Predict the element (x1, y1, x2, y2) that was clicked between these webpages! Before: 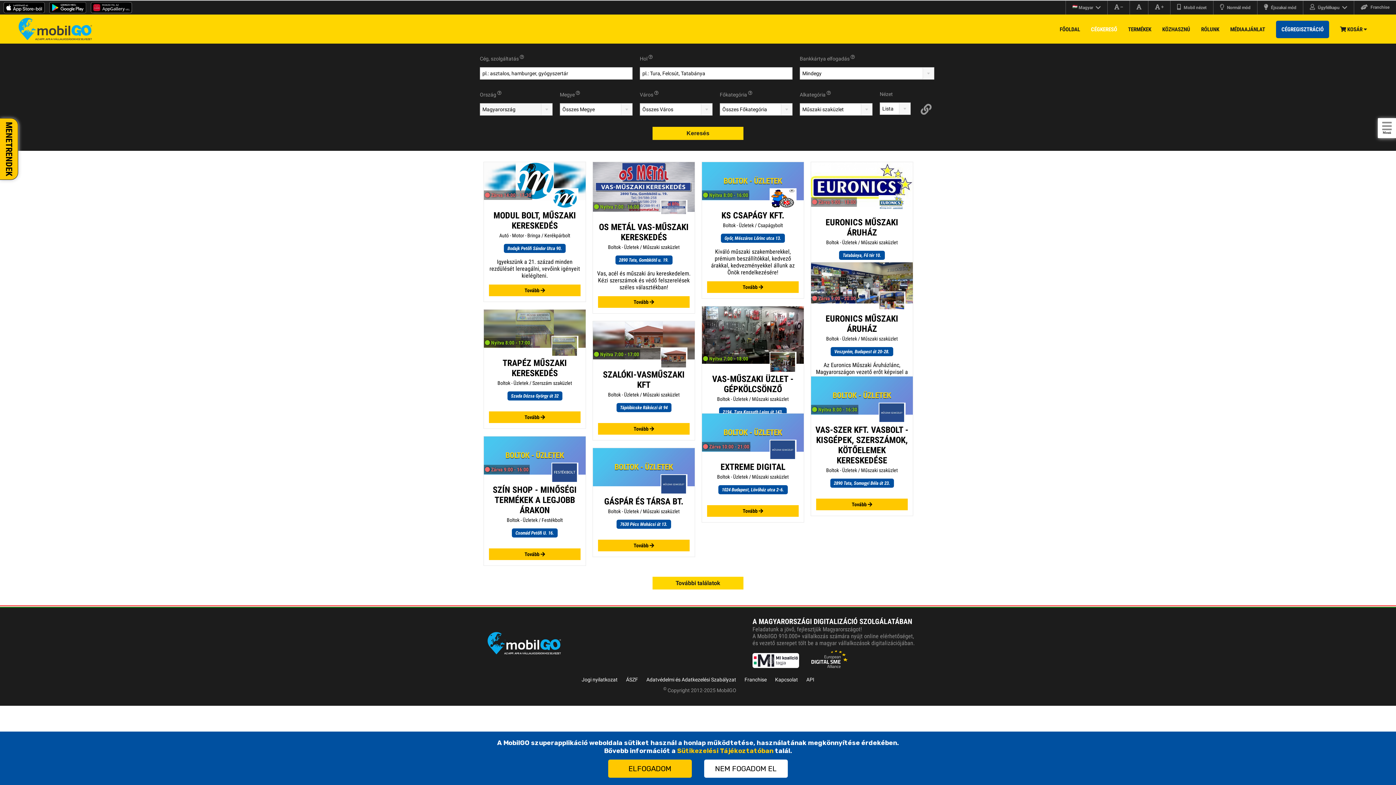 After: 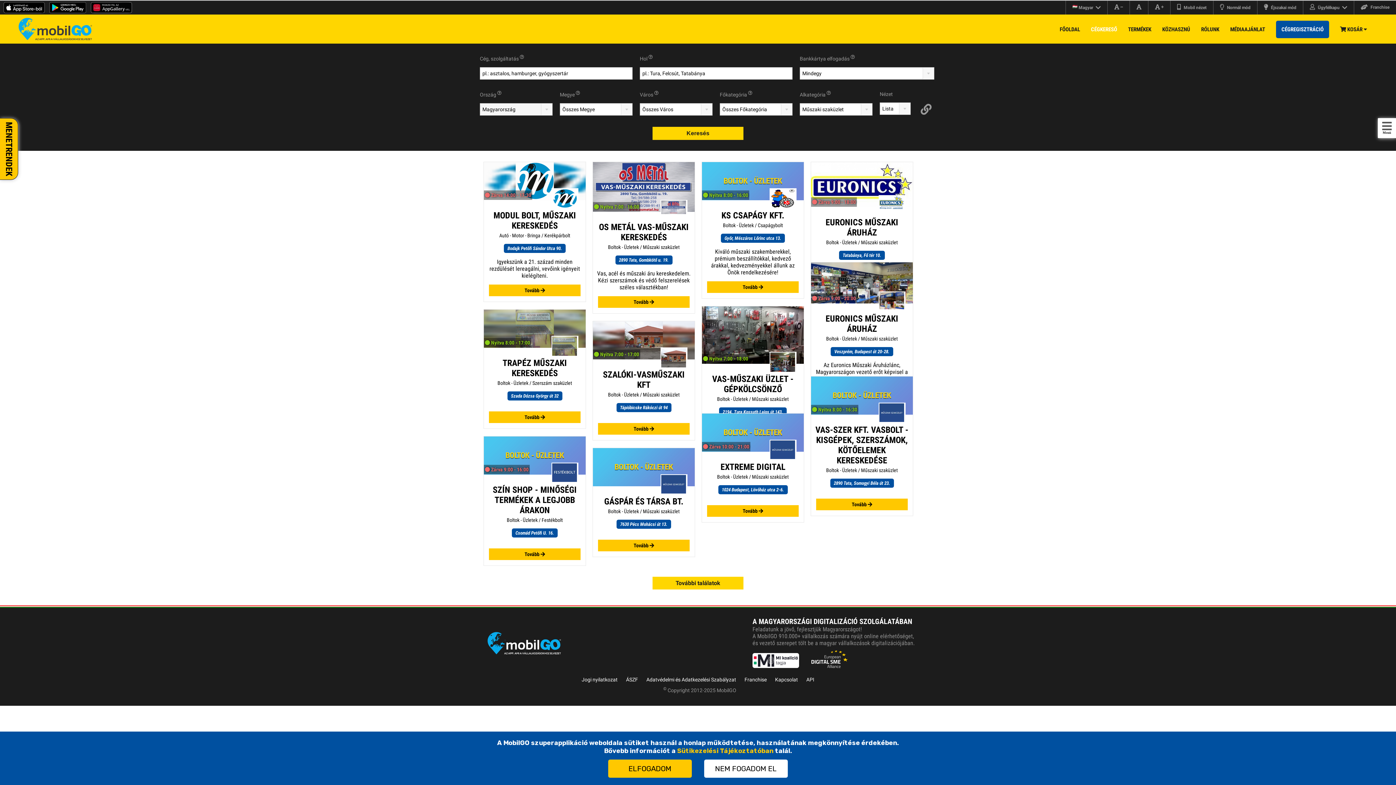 Action: bbox: (87, 8, 132, 14)